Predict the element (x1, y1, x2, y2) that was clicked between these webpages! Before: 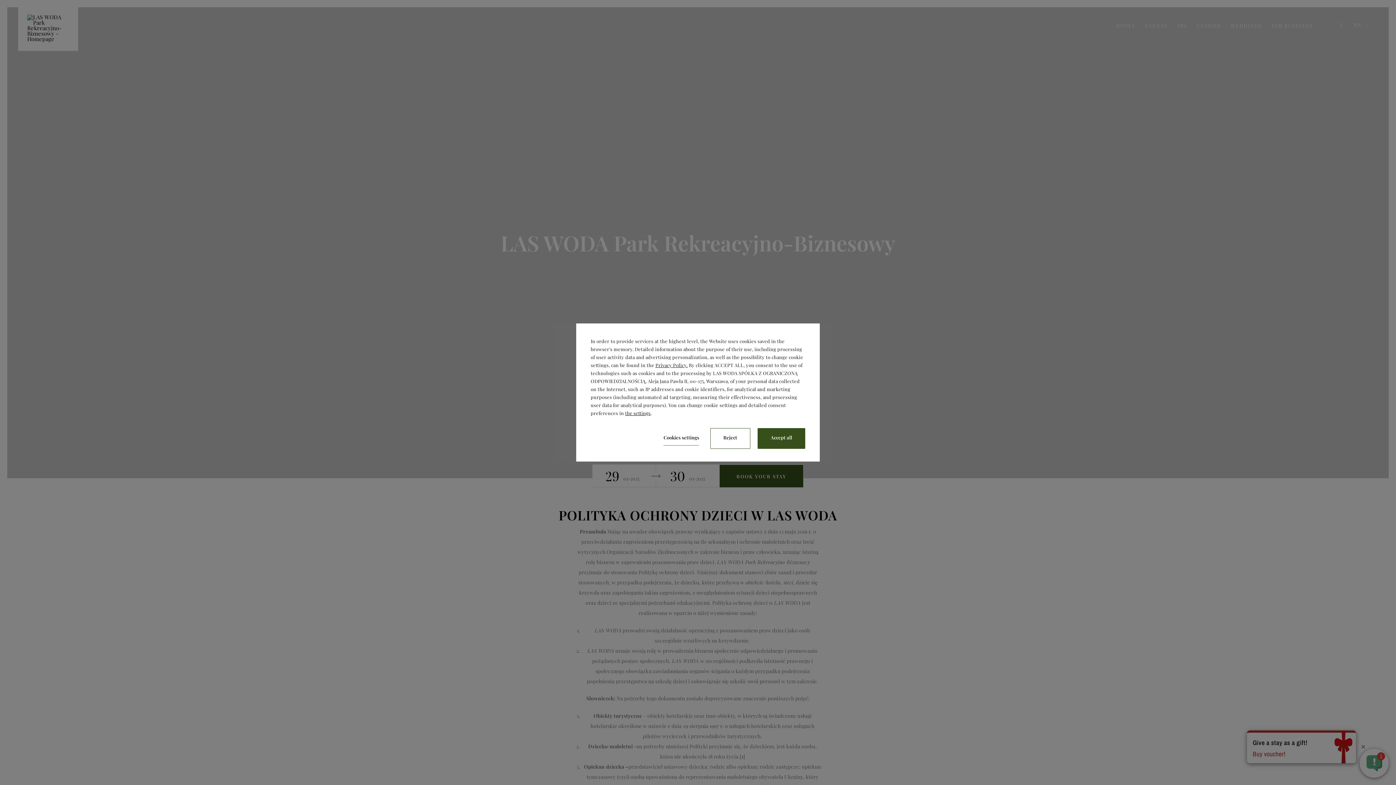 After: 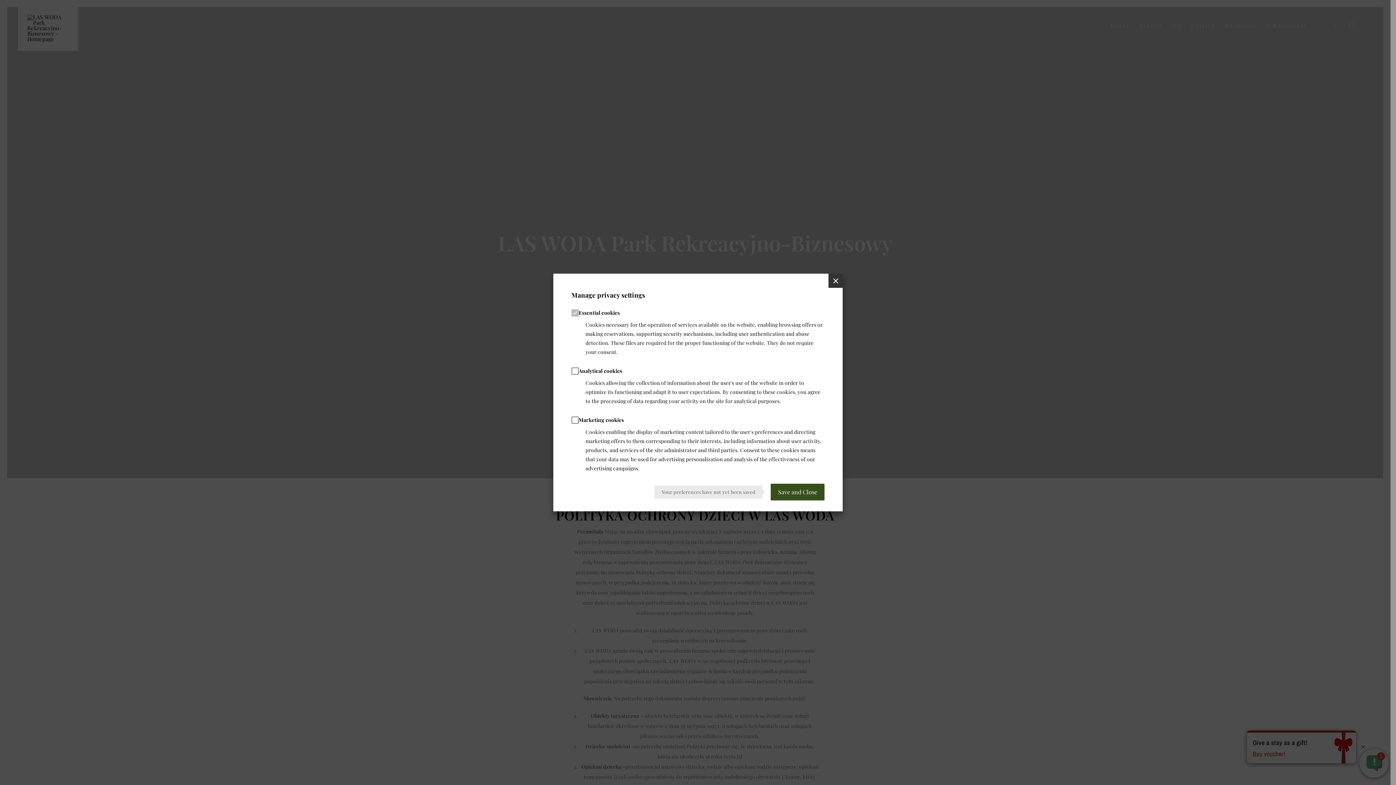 Action: bbox: (663, 434, 699, 445) label: Cookies settings